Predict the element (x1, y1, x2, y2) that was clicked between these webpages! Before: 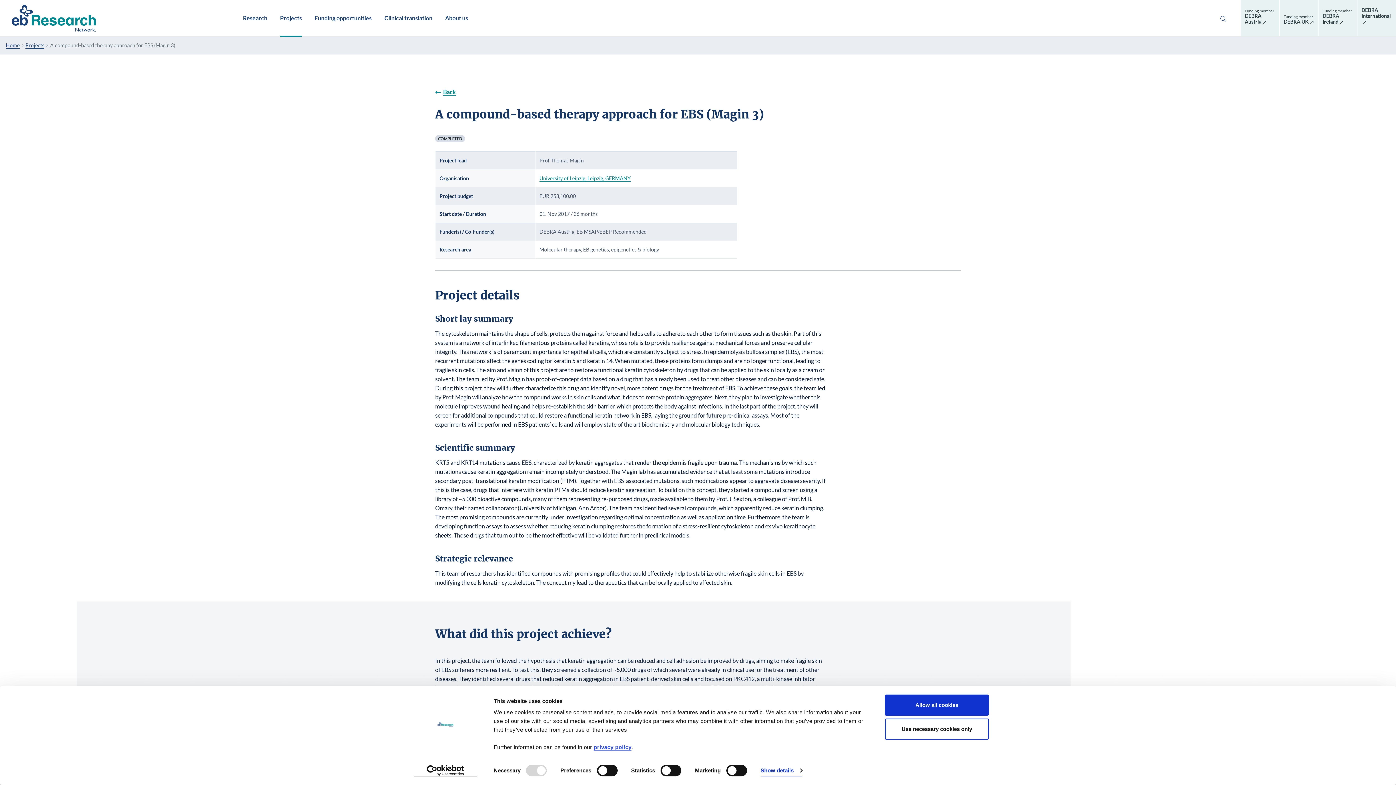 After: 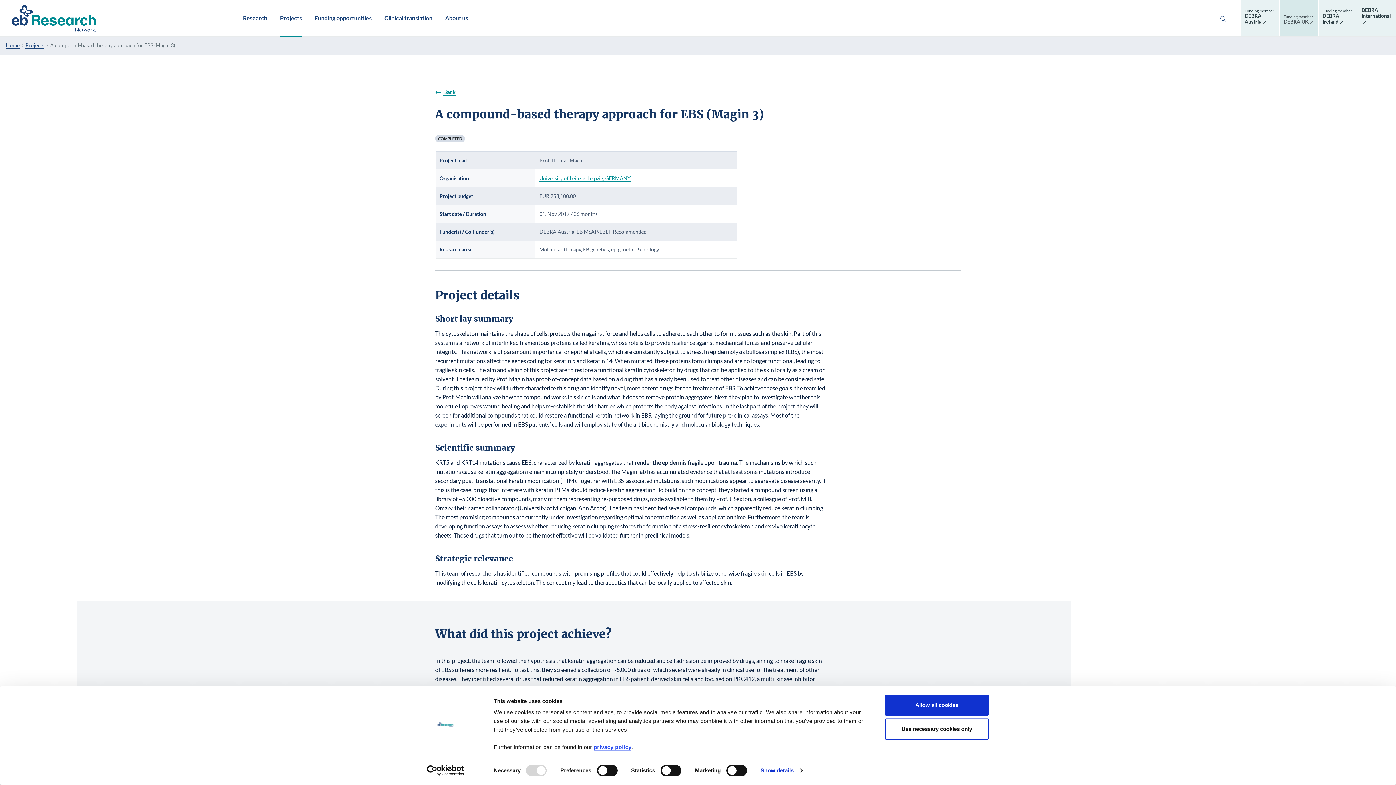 Action: bbox: (1279, 0, 1318, 36) label: Funding member
DEBRA UK